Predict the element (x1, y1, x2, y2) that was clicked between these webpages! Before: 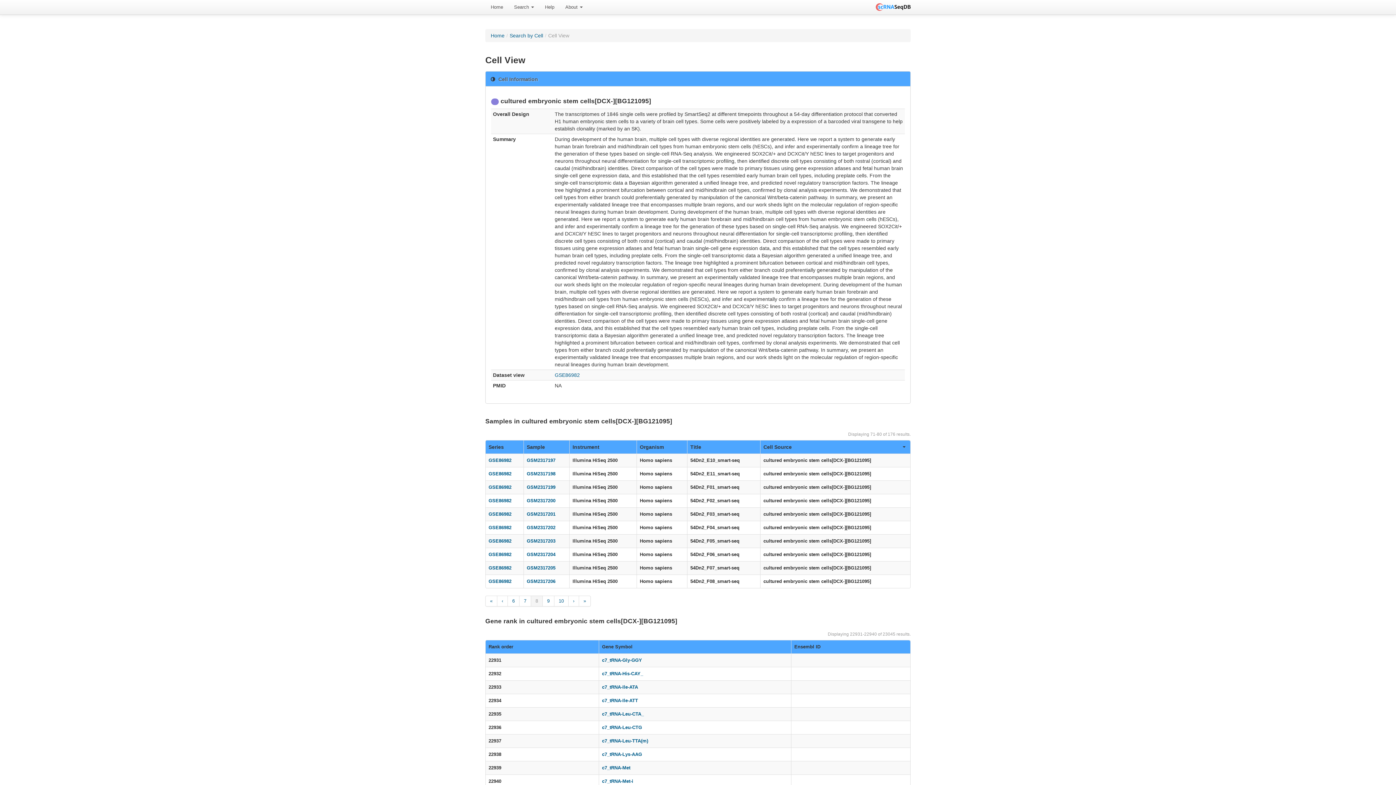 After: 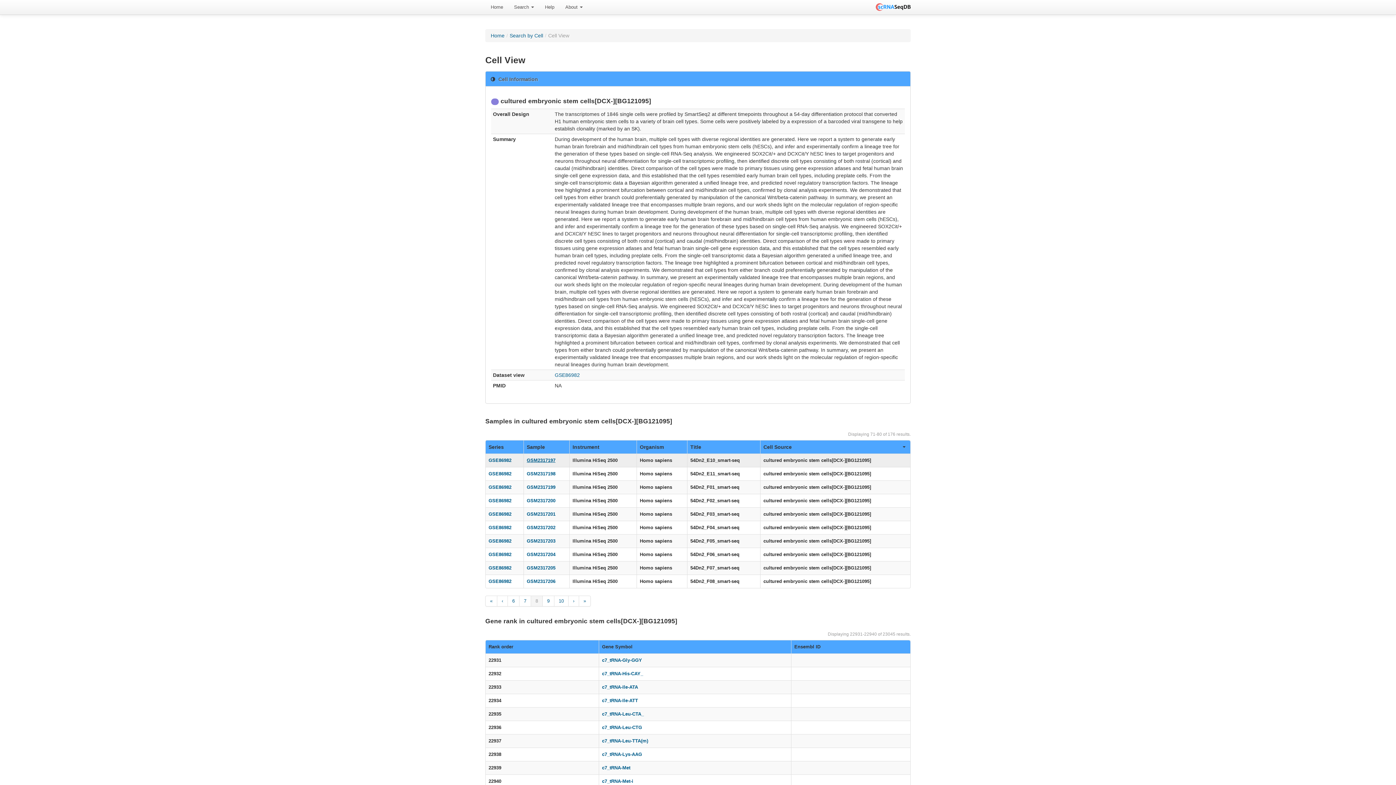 Action: bbox: (526, 457, 555, 463) label: GSM2317197